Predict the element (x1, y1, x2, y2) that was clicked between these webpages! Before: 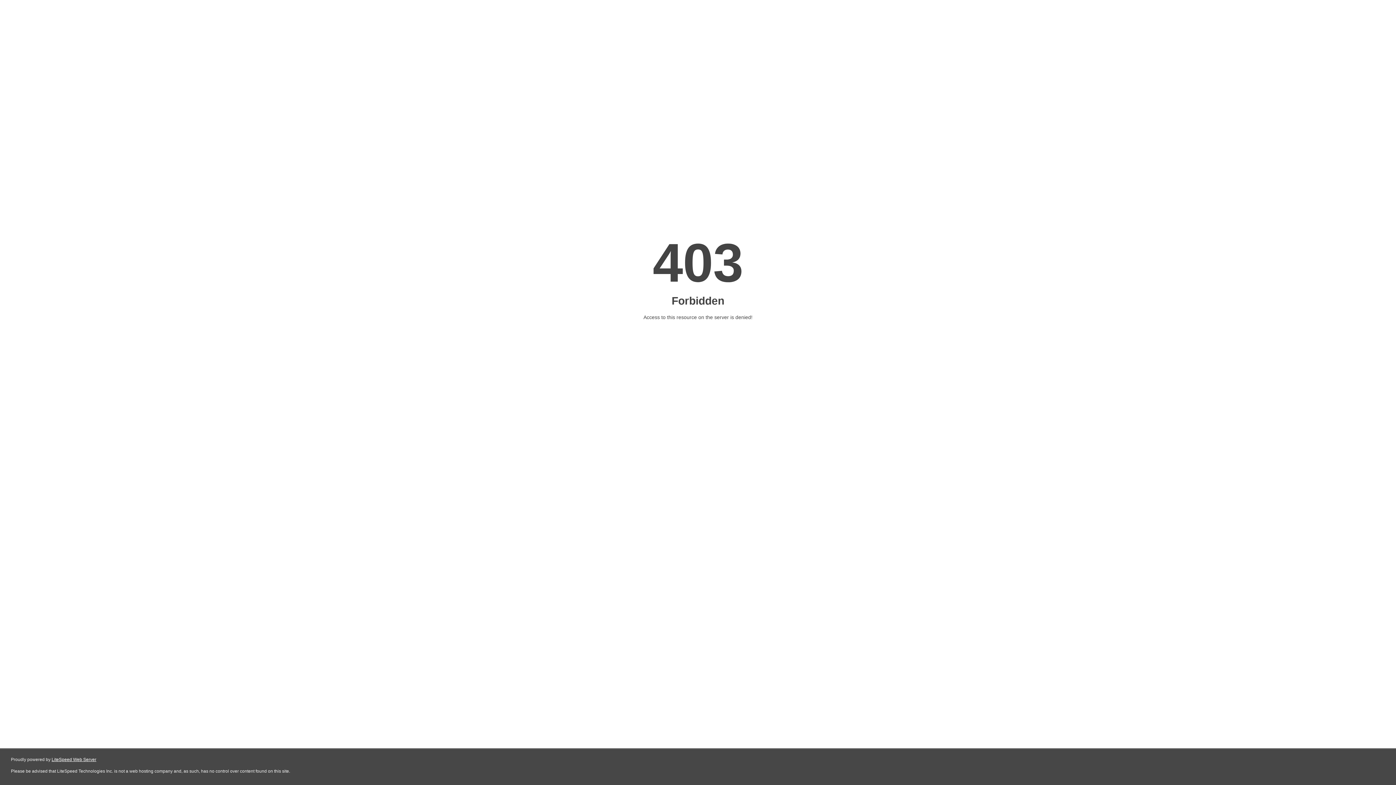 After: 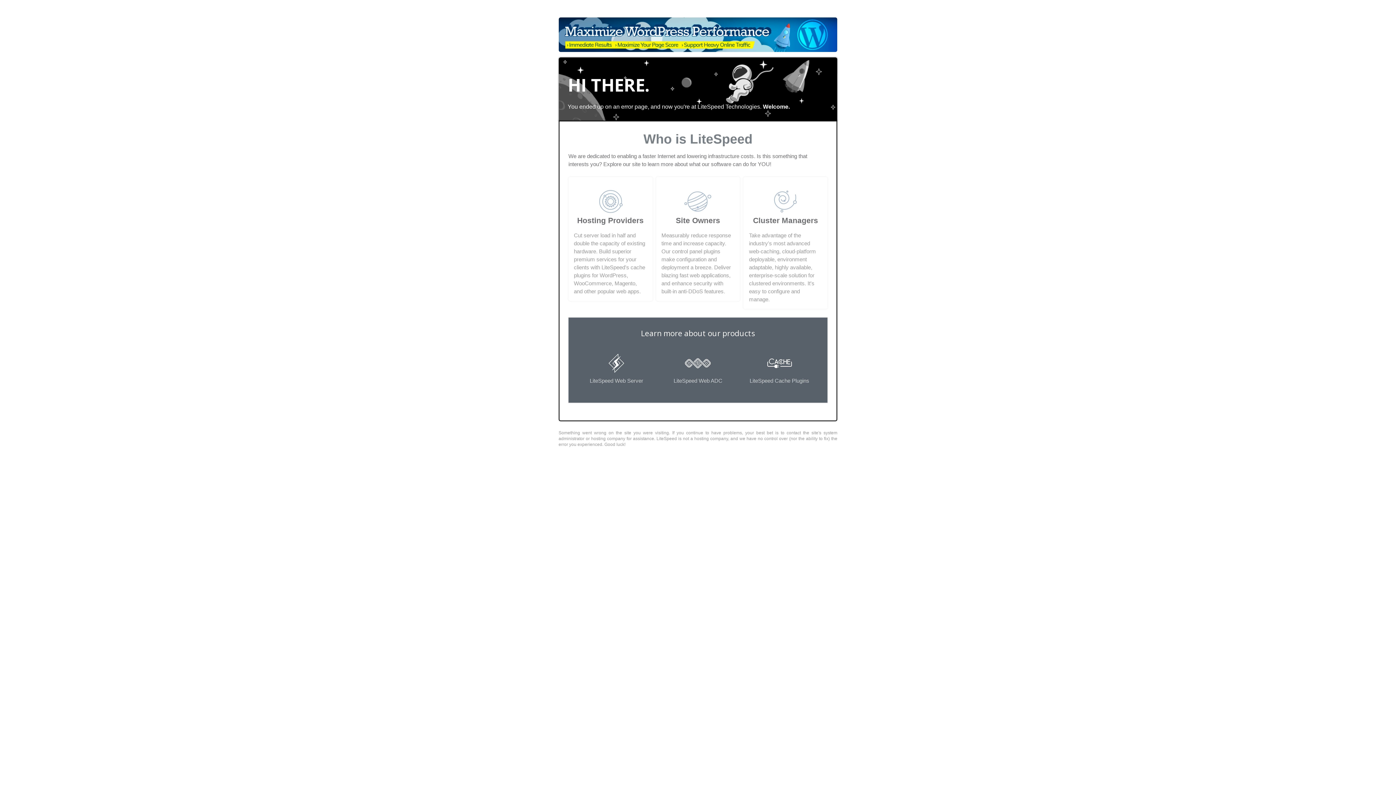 Action: label: LiteSpeed Web Server bbox: (51, 757, 96, 762)